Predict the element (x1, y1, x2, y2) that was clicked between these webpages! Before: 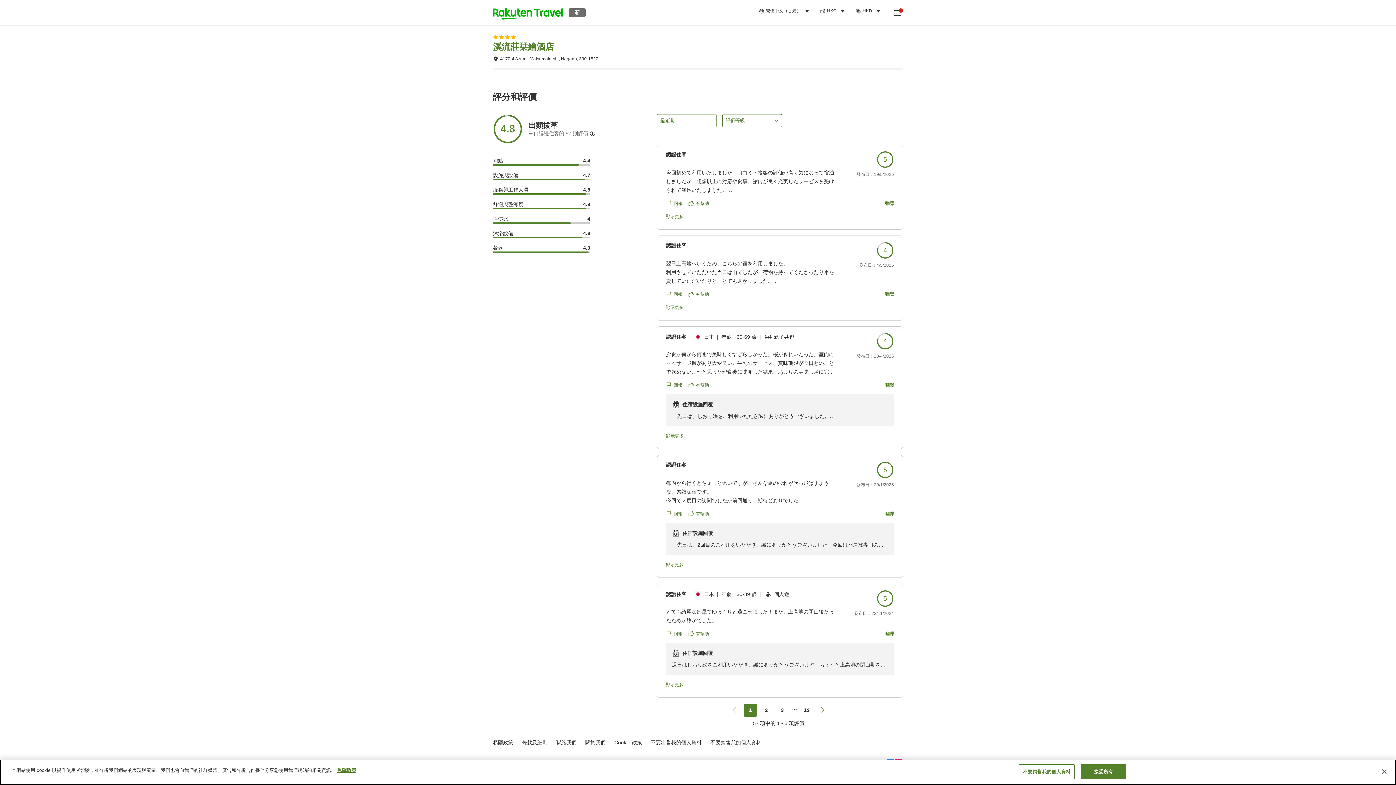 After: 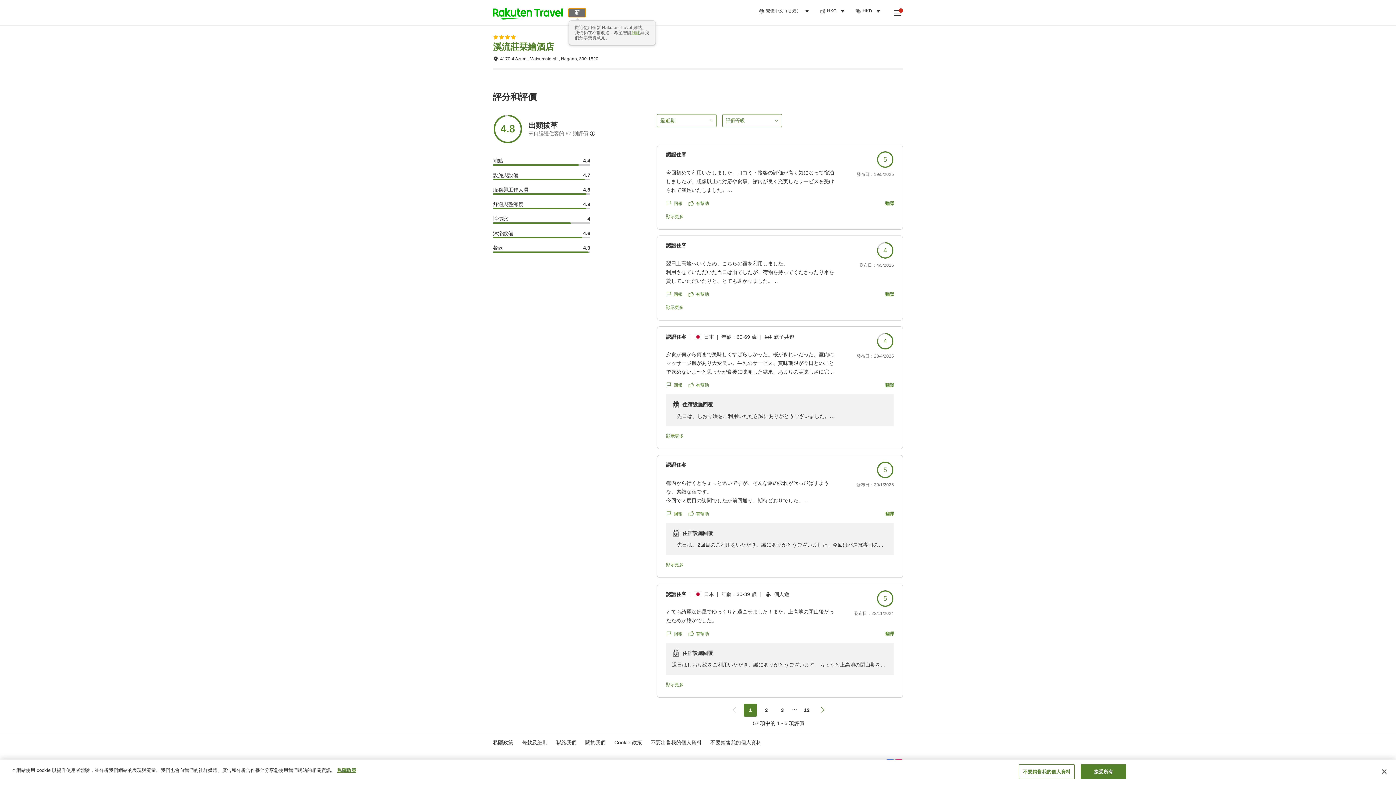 Action: label: 新 bbox: (568, 8, 585, 17)